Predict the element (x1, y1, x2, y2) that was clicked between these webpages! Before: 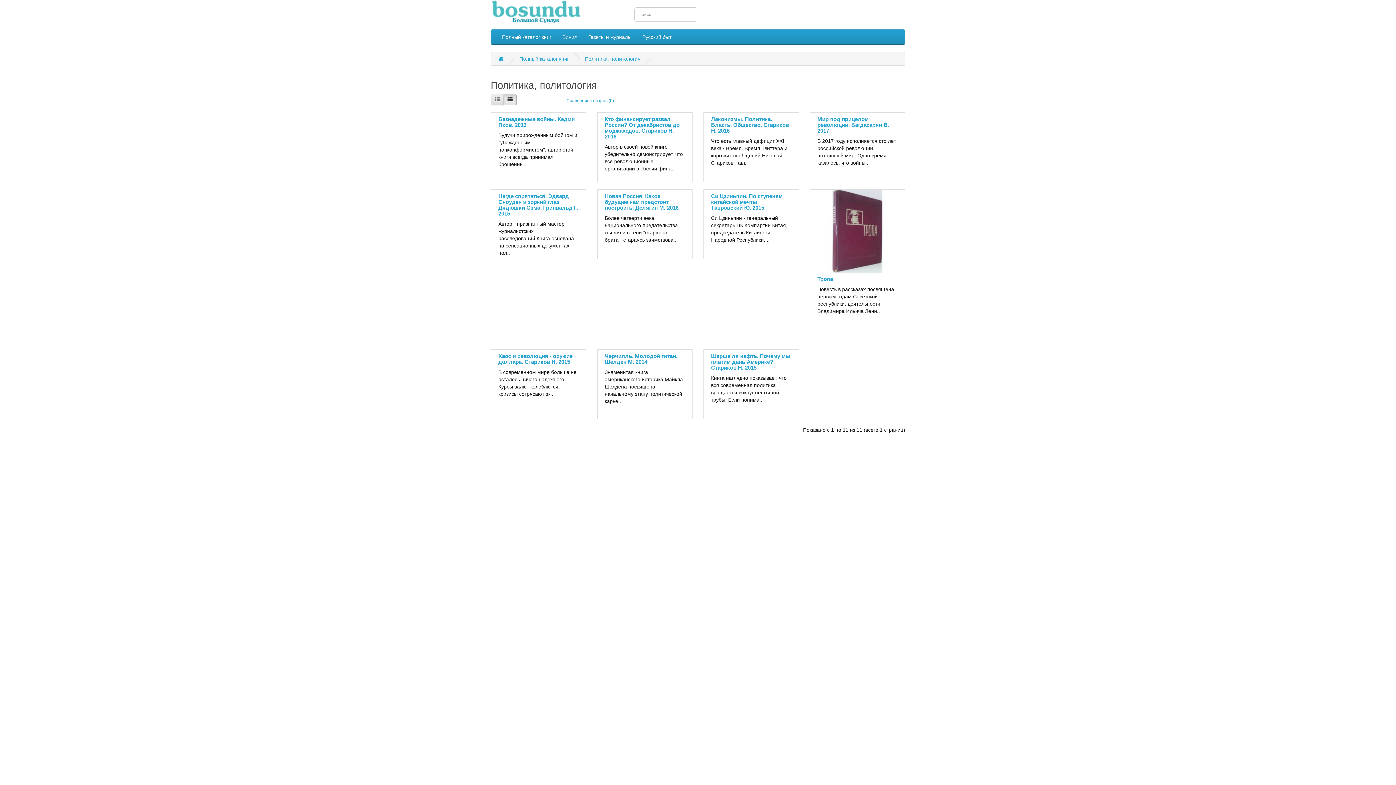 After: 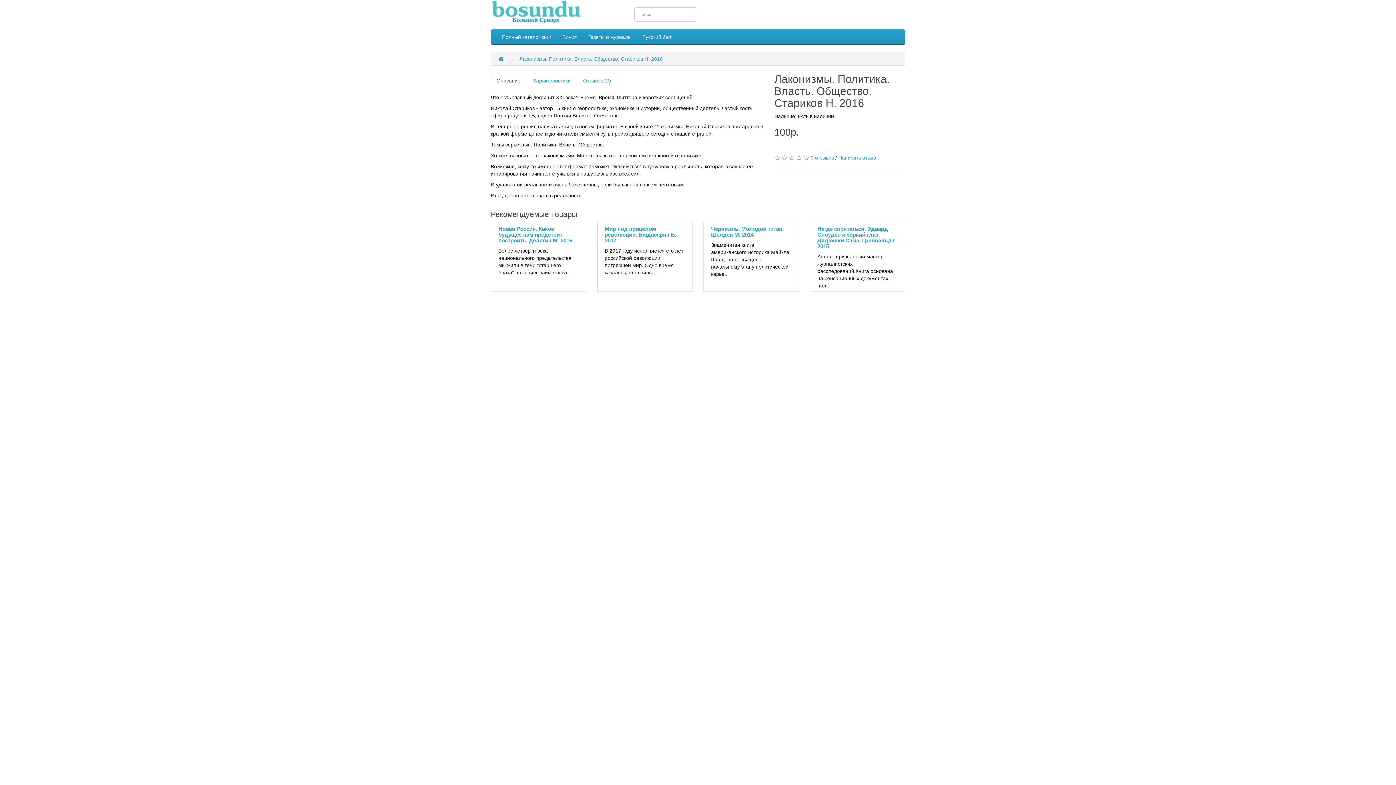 Action: label: Лаконизмы. Политика. Власть. Общество. Стариков Н. 2016 bbox: (711, 116, 789, 133)